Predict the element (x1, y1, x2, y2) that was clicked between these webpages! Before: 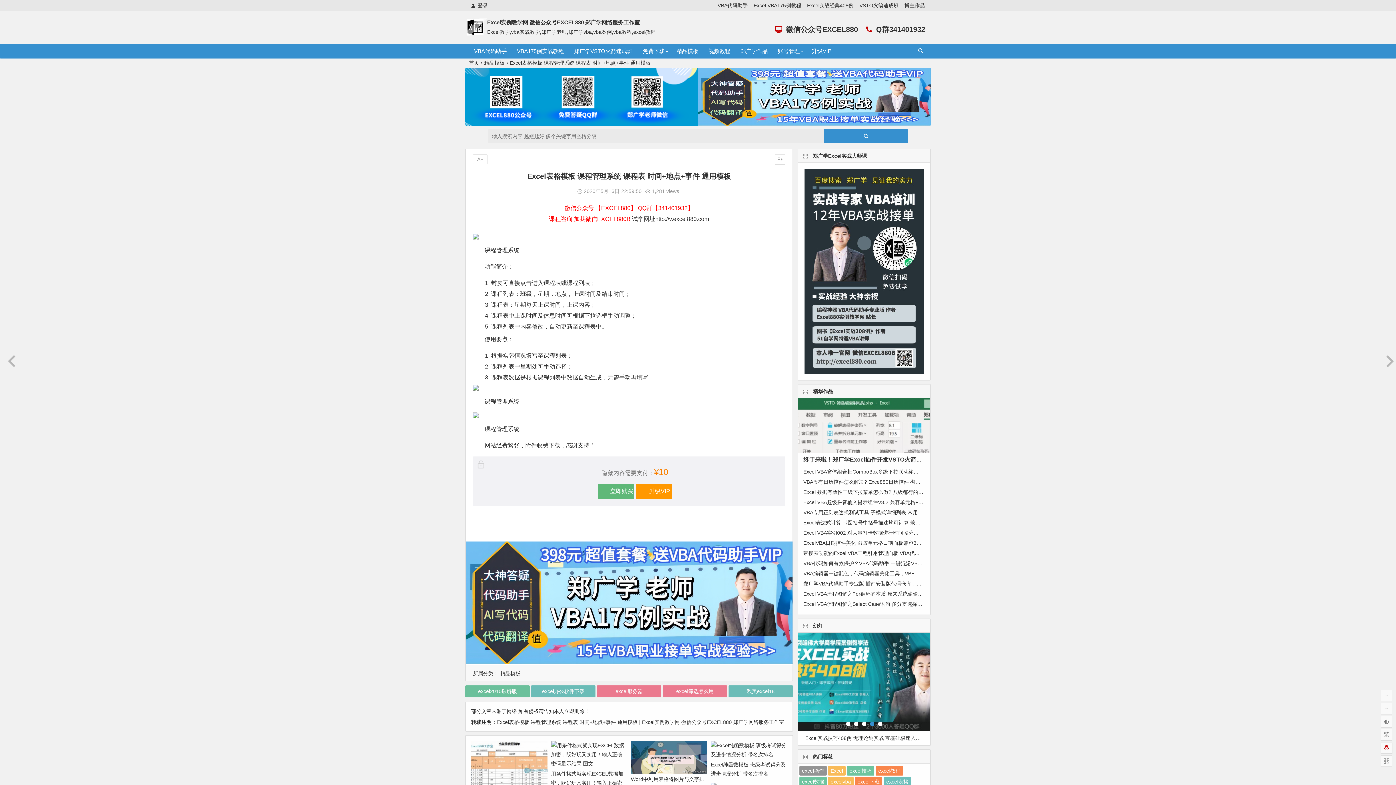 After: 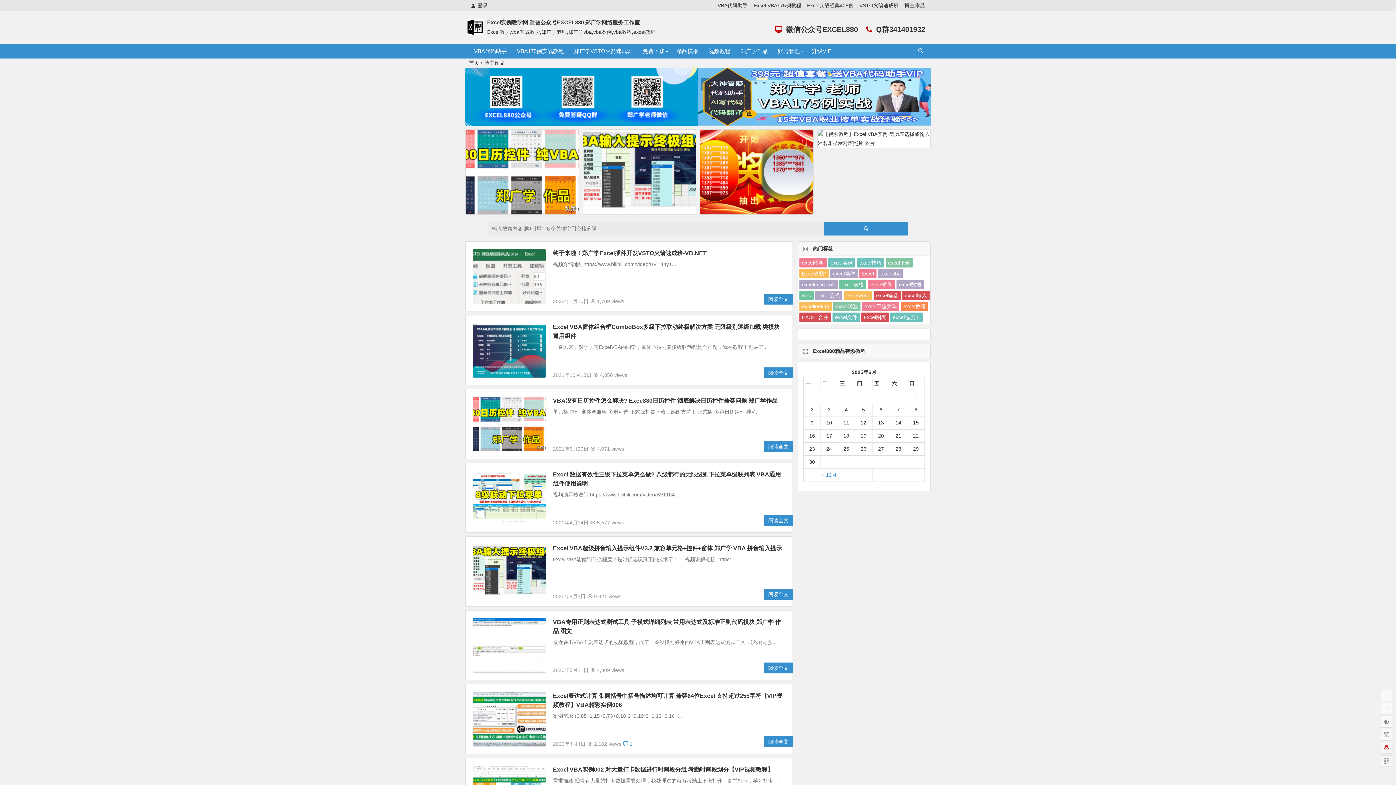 Action: bbox: (735, 44, 773, 58) label: 郑广学作品